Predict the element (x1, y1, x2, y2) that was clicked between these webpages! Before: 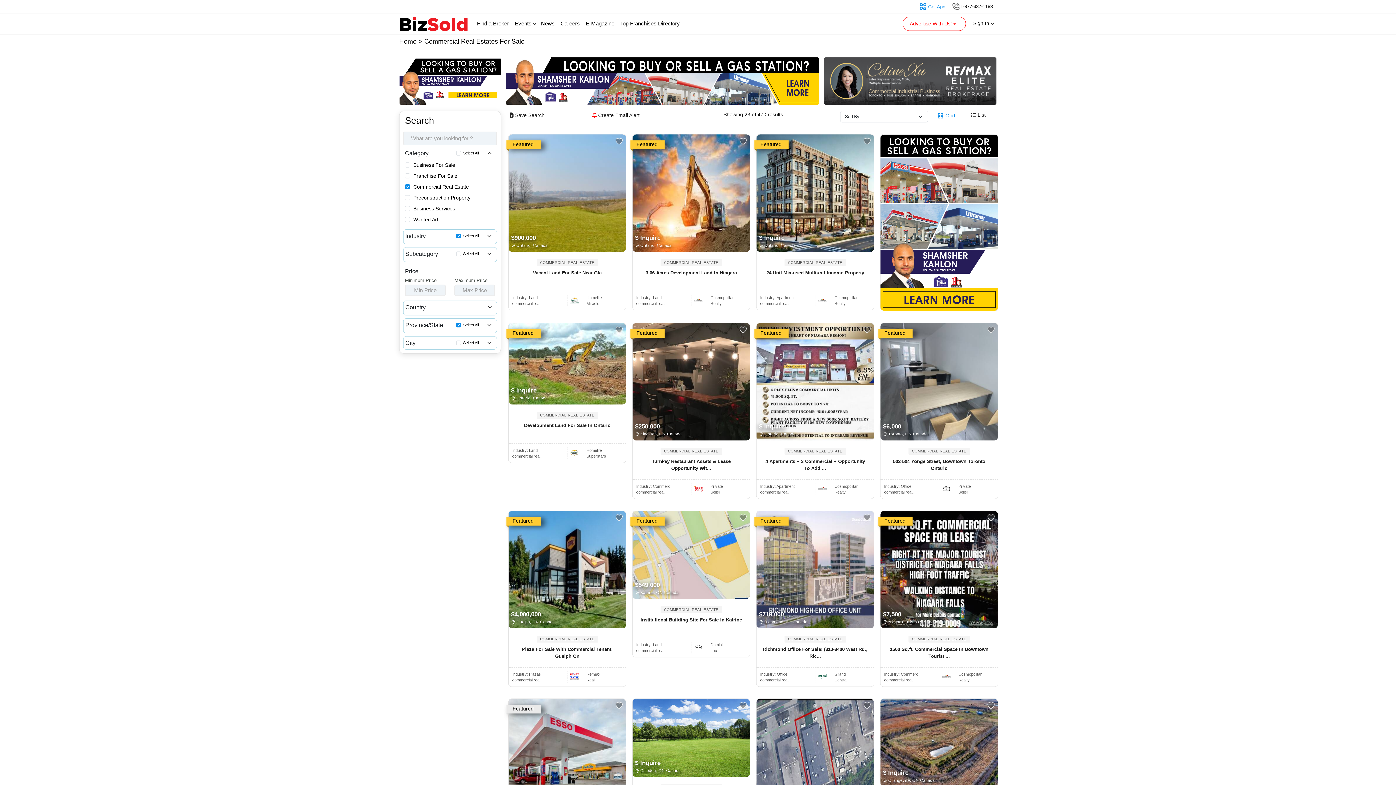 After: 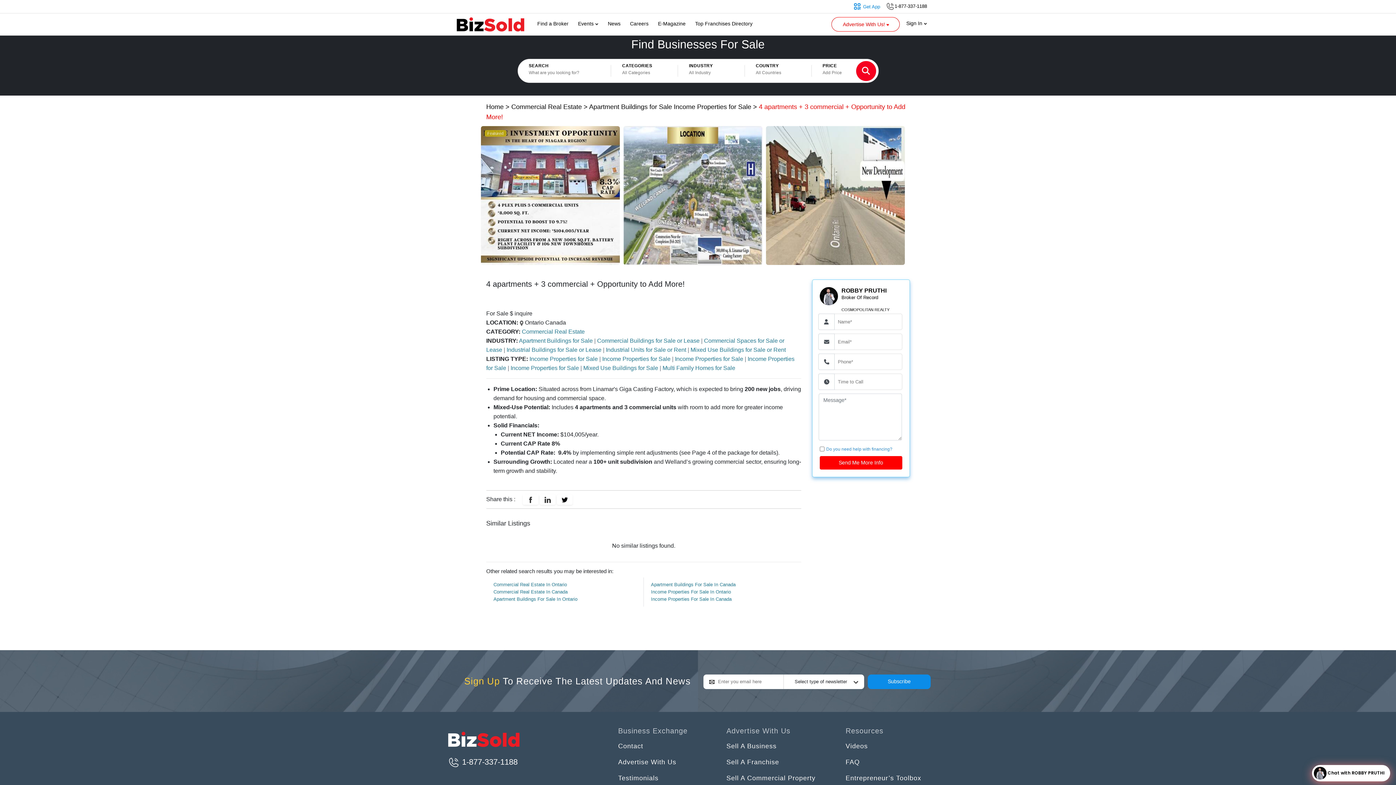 Action: bbox: (760, 489, 791, 495) label: commercial real...